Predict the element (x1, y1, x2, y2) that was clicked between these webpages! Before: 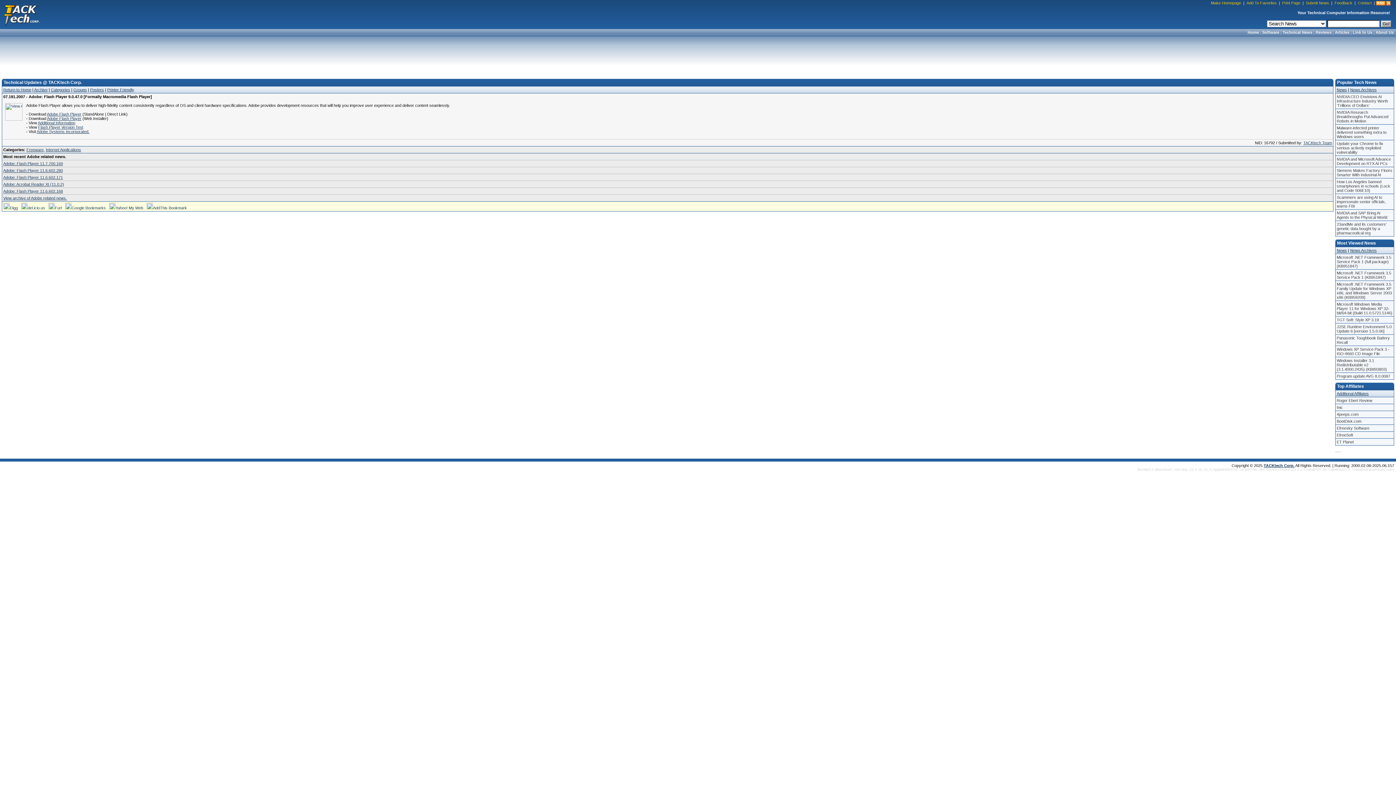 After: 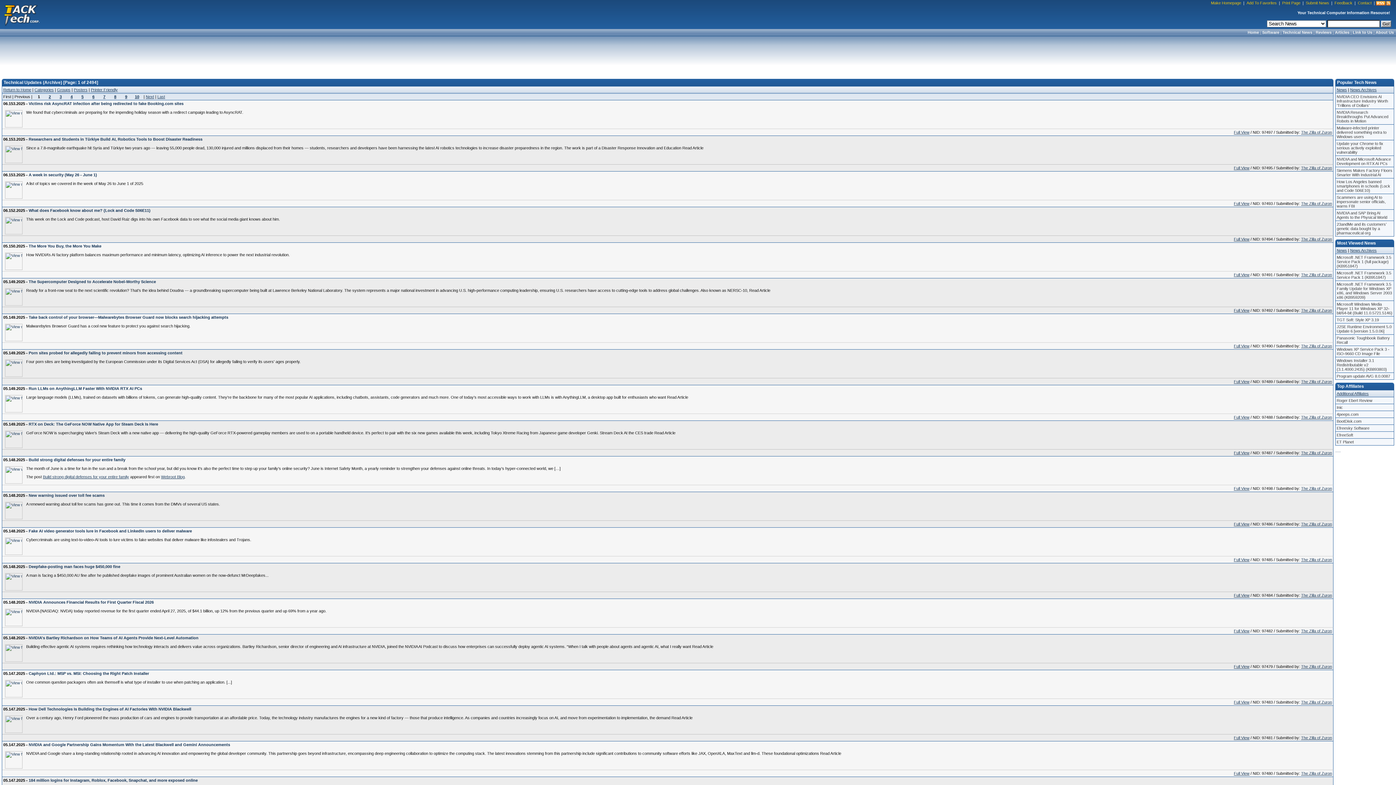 Action: label: News Archives bbox: (1350, 87, 1377, 92)